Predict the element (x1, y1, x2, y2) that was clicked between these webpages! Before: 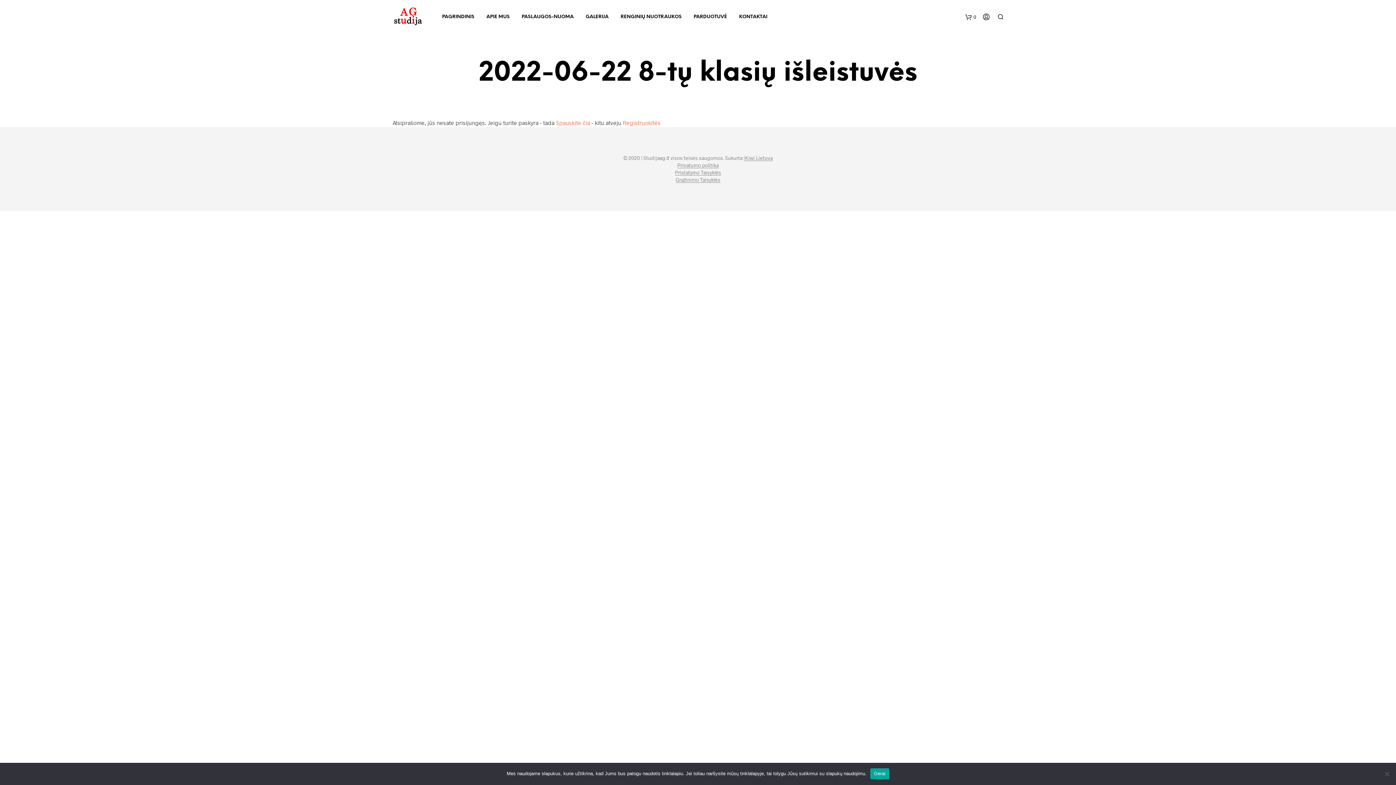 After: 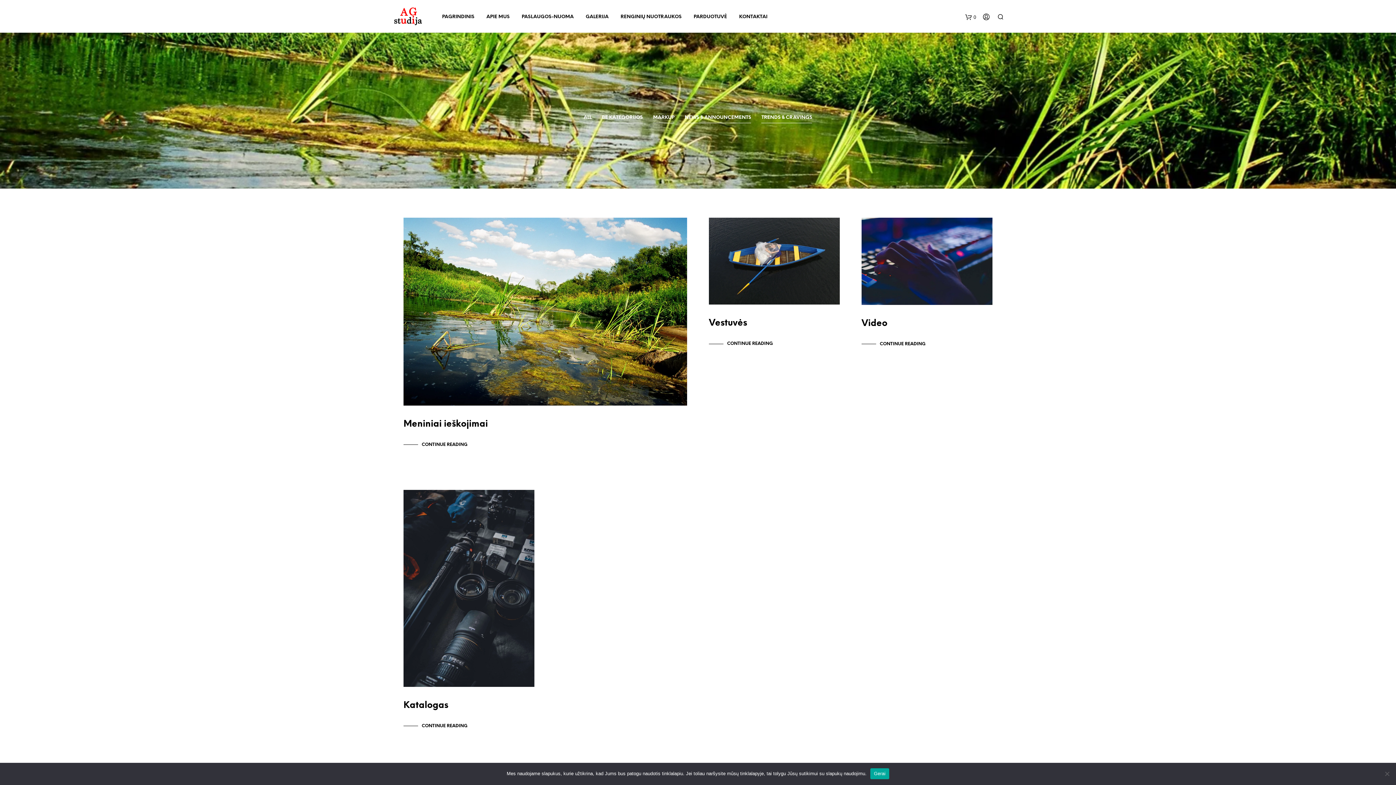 Action: bbox: (580, 10, 614, 22) label: GALERIJA